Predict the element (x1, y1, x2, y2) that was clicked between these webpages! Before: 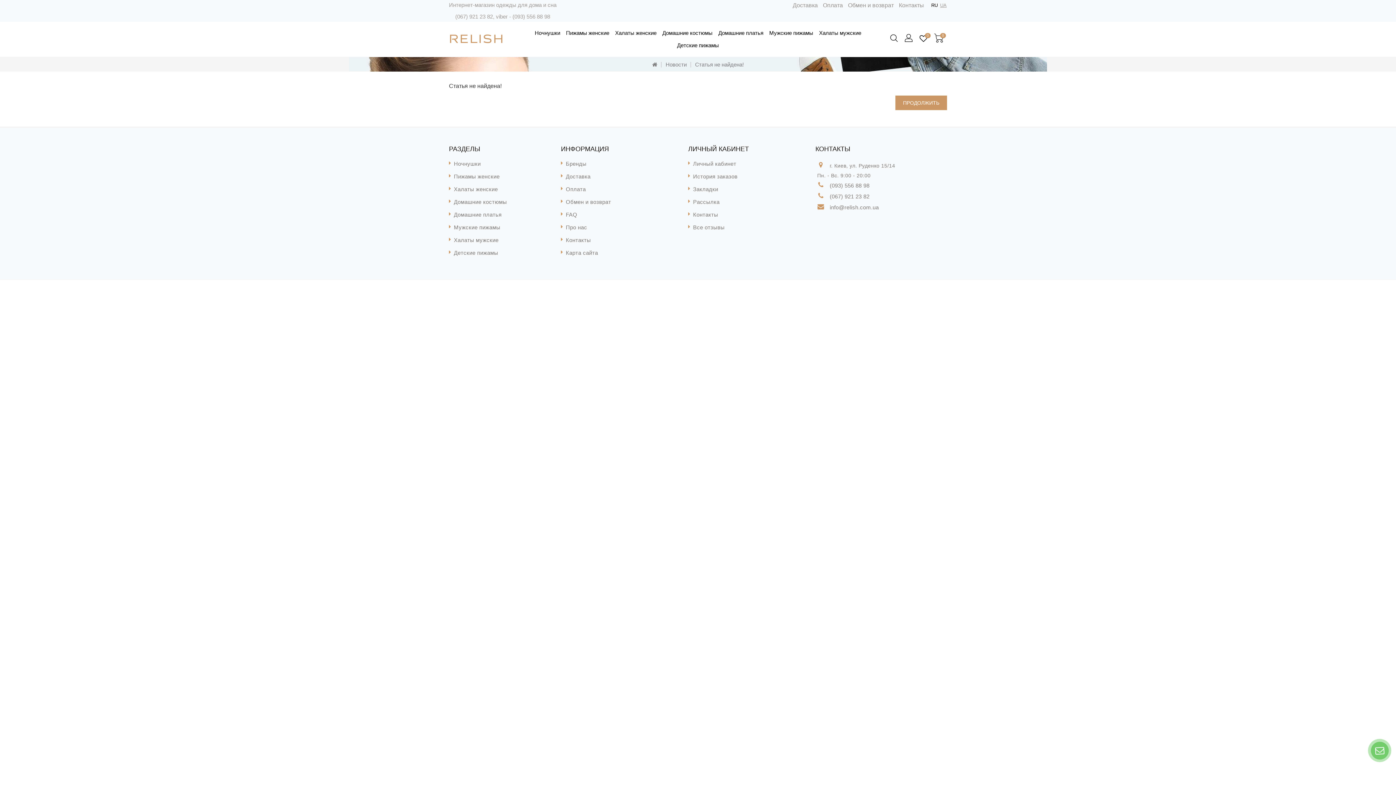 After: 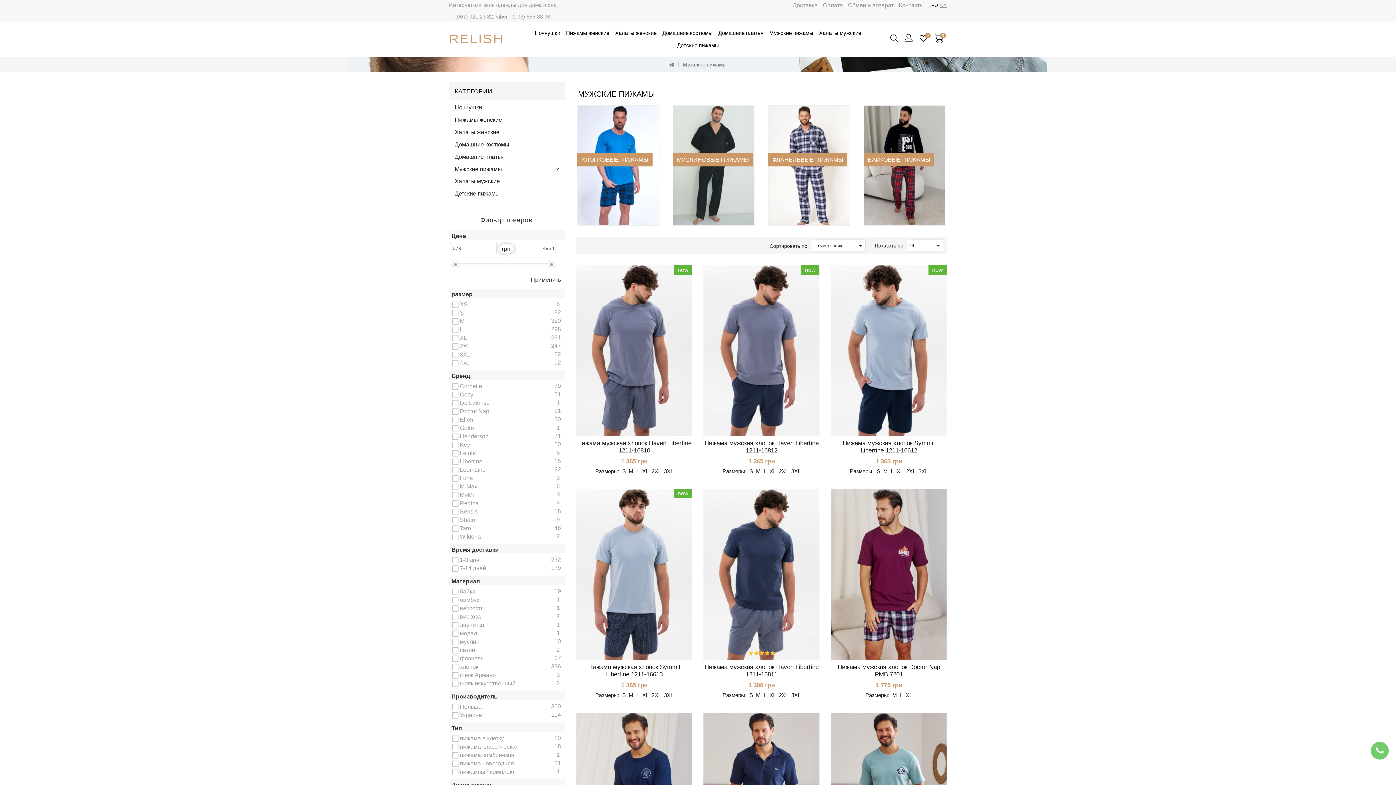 Action: label: Мужские пижамы bbox: (454, 224, 500, 230)